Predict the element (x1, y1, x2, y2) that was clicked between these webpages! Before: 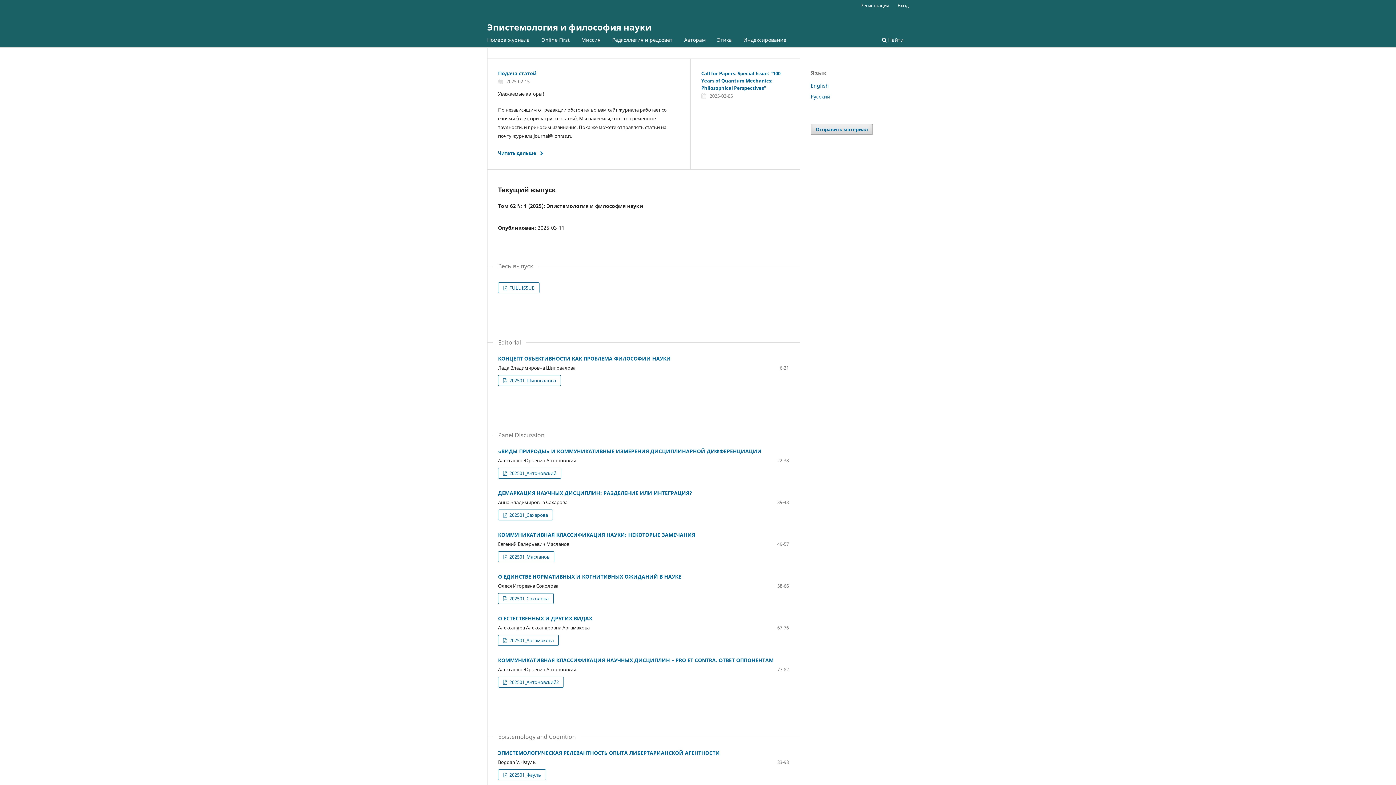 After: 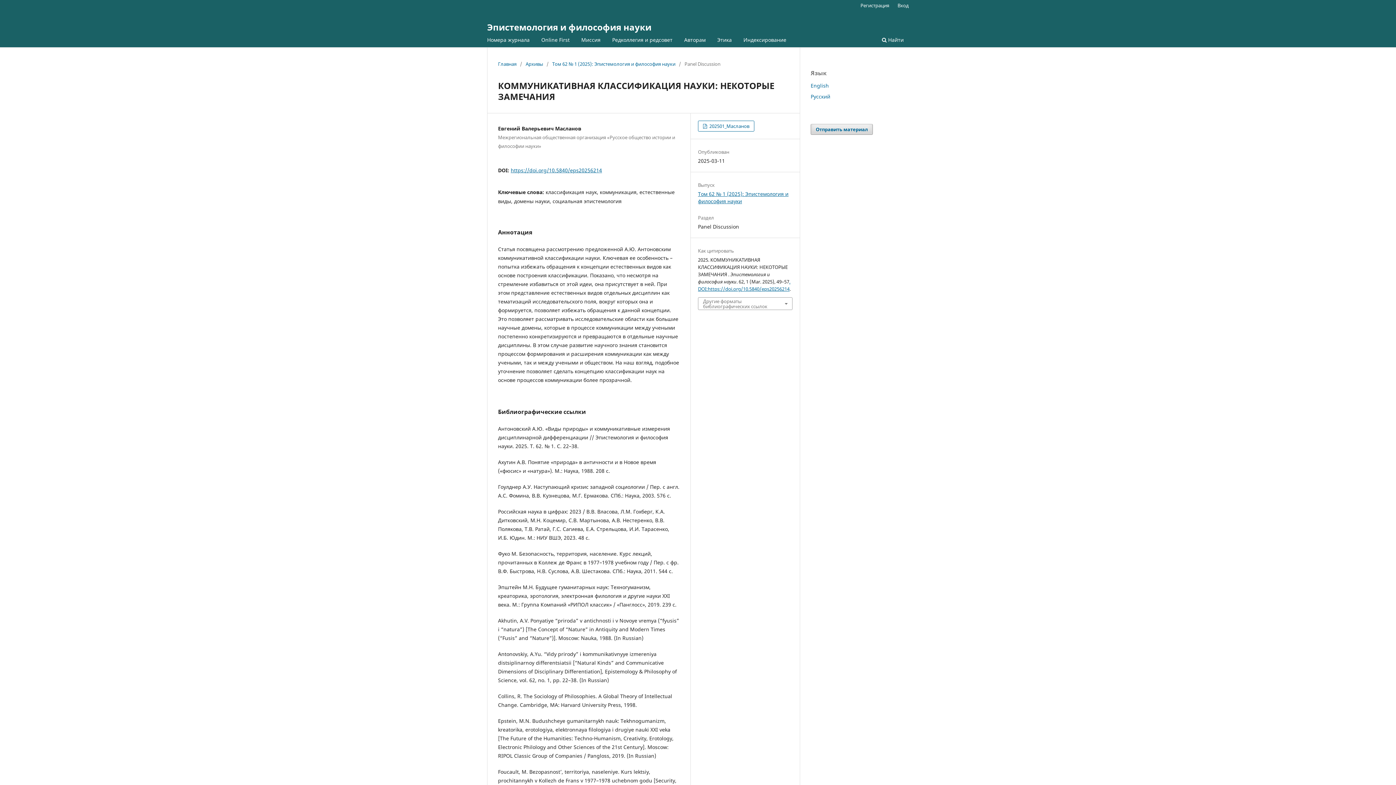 Action: bbox: (498, 531, 695, 538) label: КОММУНИКАТИВНАЯ КЛАССИФИКАЦИЯ НАУКИ: НЕКОТОРЫЕ ЗАМЕЧАНИЯ